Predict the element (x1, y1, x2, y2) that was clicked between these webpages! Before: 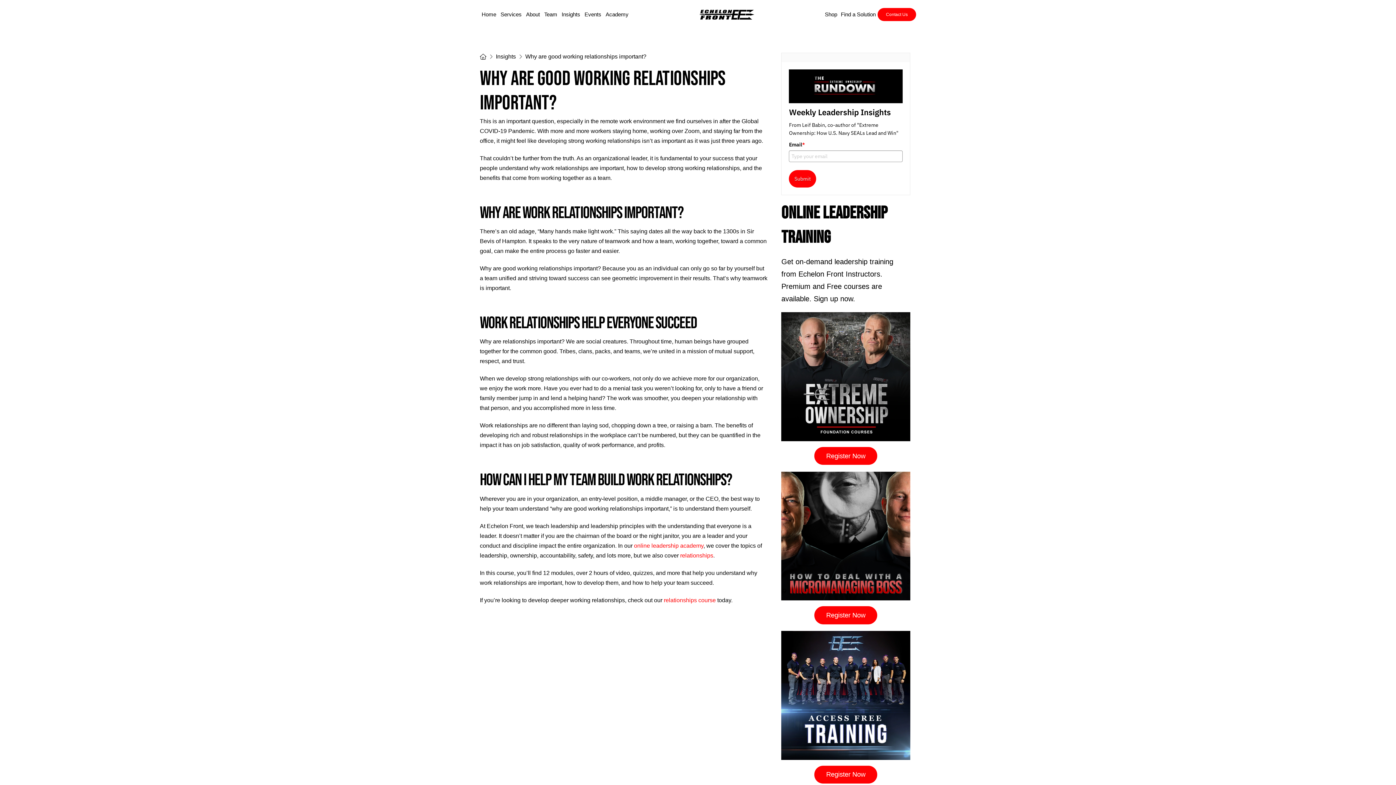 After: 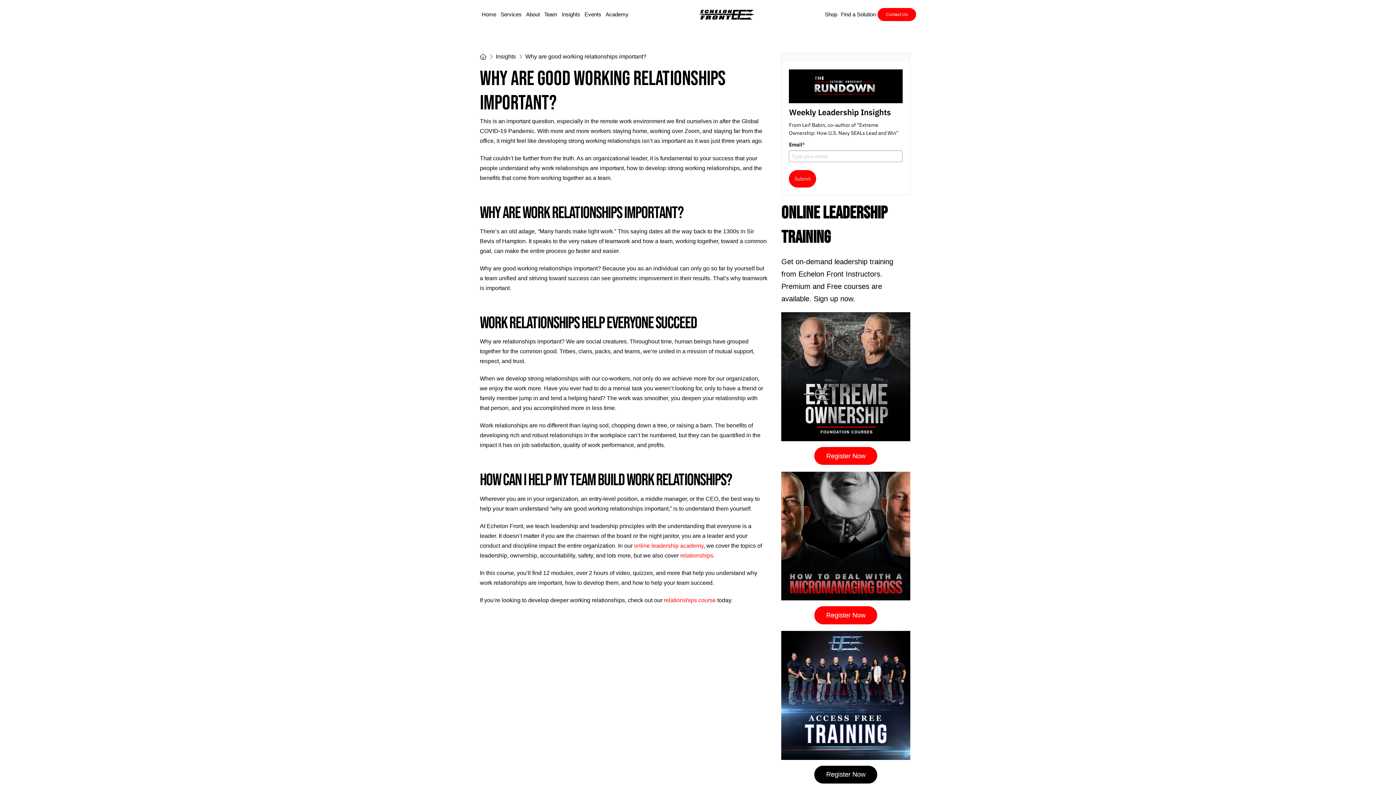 Action: bbox: (814, 766, 877, 783) label: Register Now